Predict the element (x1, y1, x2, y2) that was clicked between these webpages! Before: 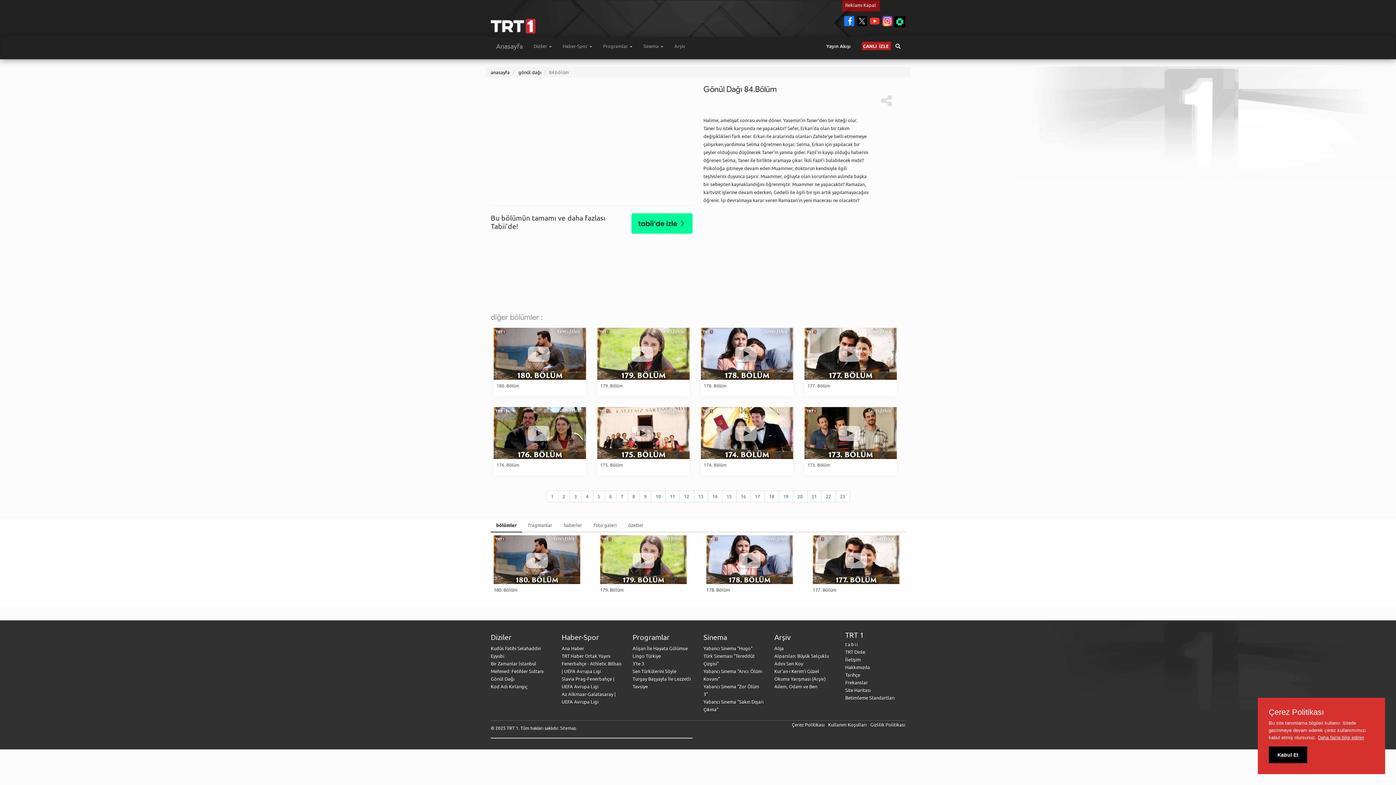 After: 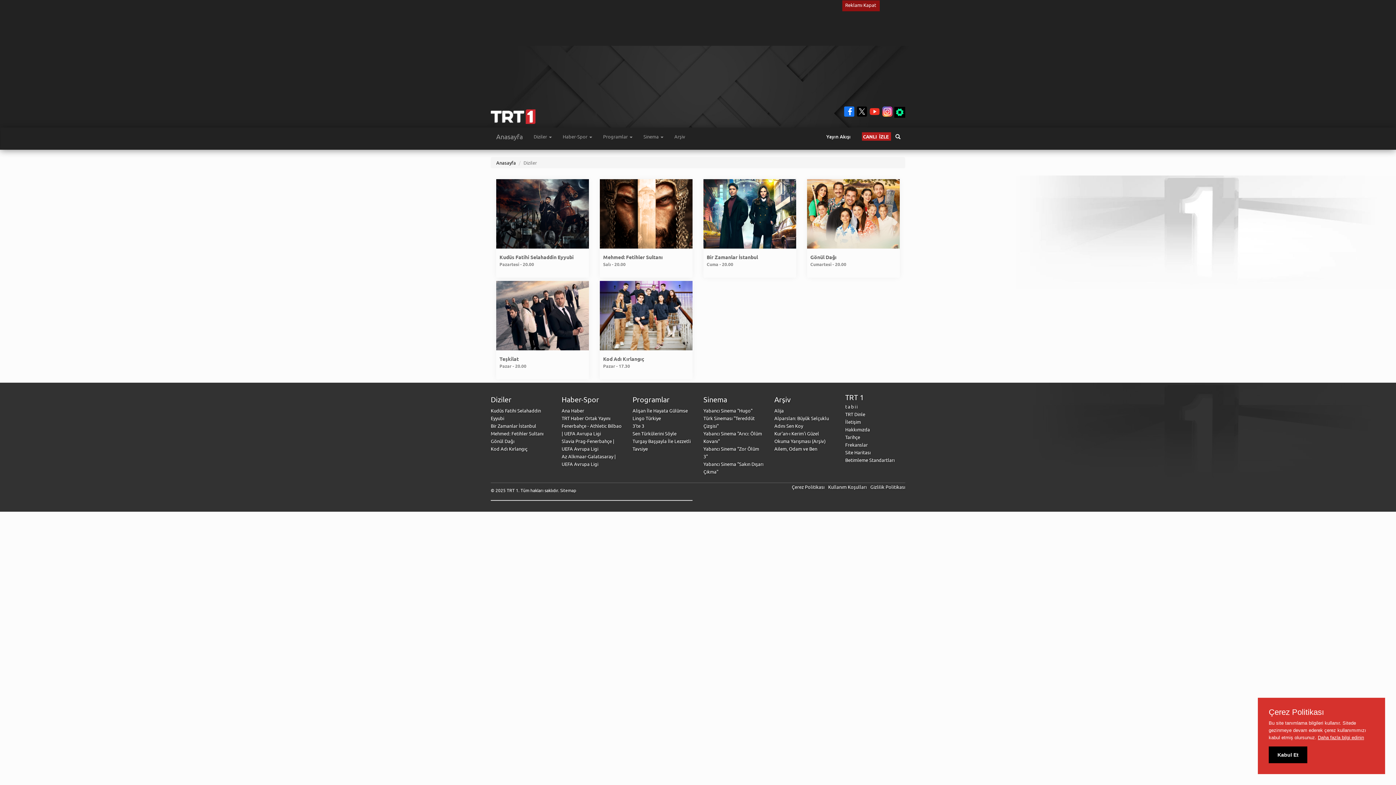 Action: label: Diziler bbox: (490, 632, 511, 641)